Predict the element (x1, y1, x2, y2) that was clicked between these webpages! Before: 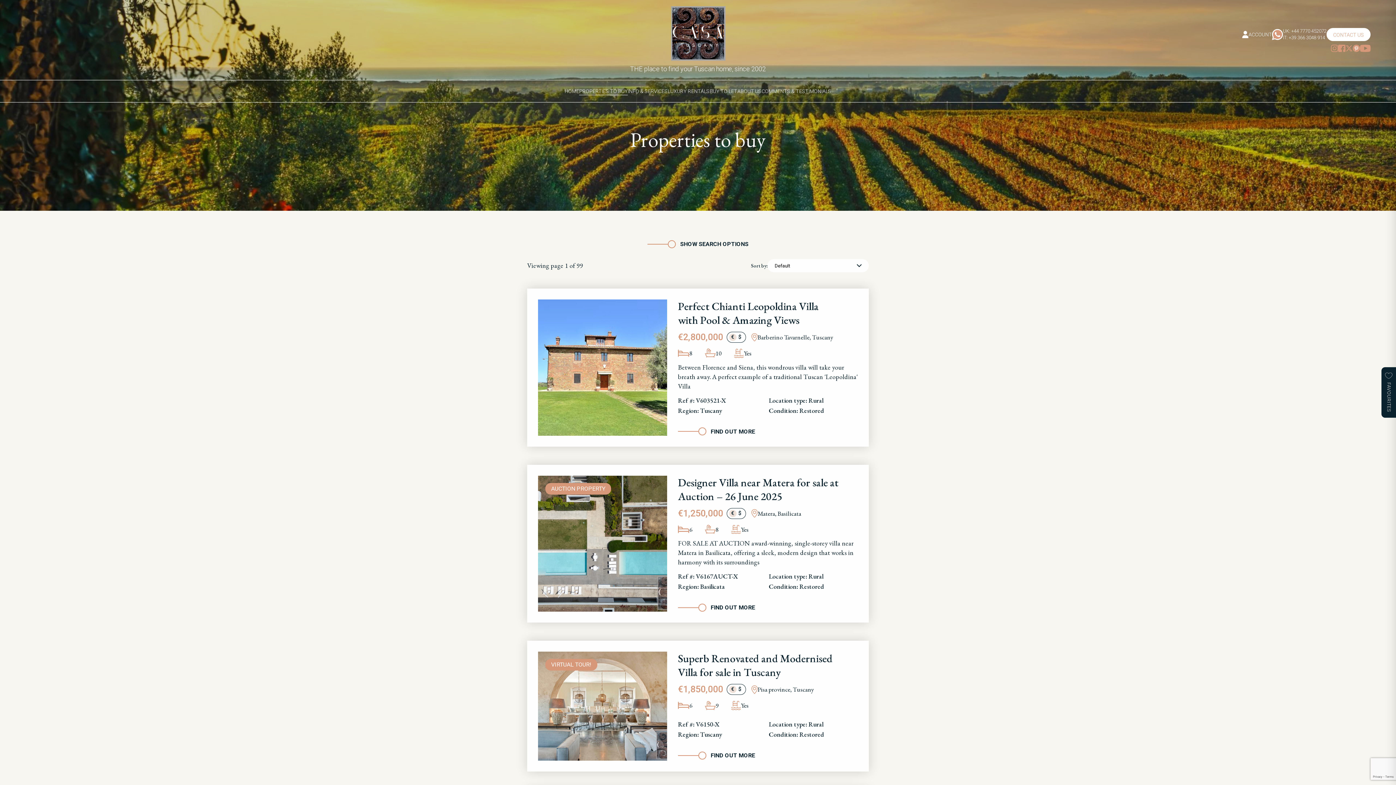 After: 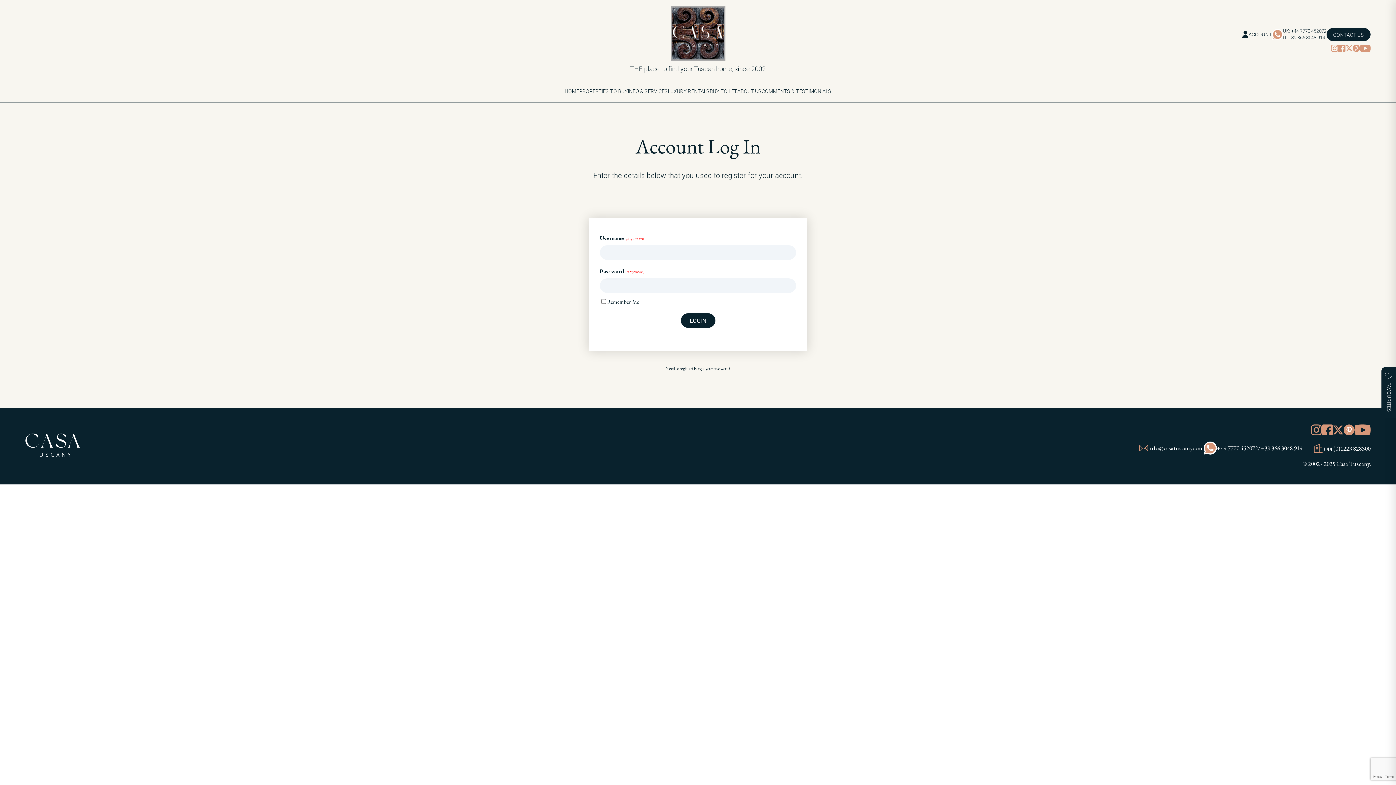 Action: bbox: (1242, 30, 1272, 38) label: ACCOUNT